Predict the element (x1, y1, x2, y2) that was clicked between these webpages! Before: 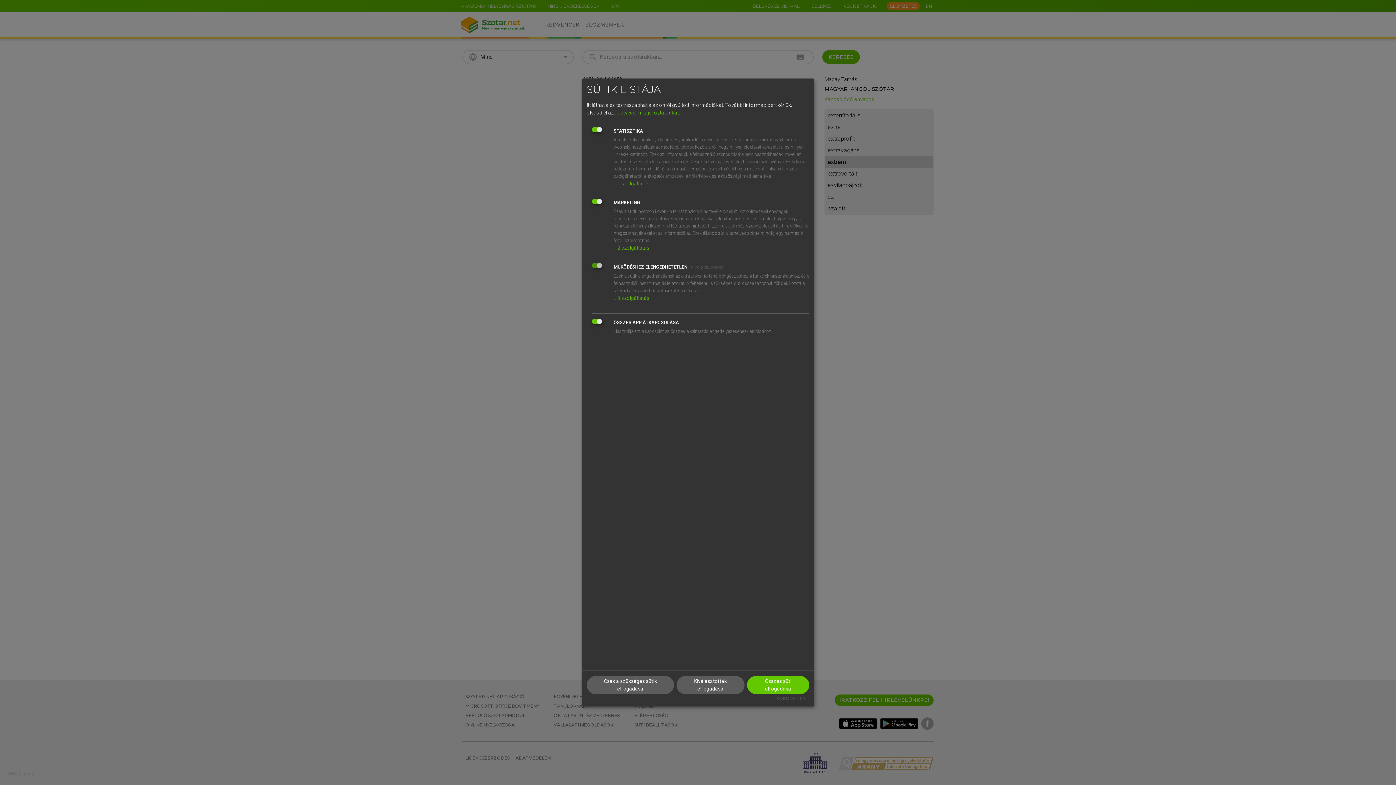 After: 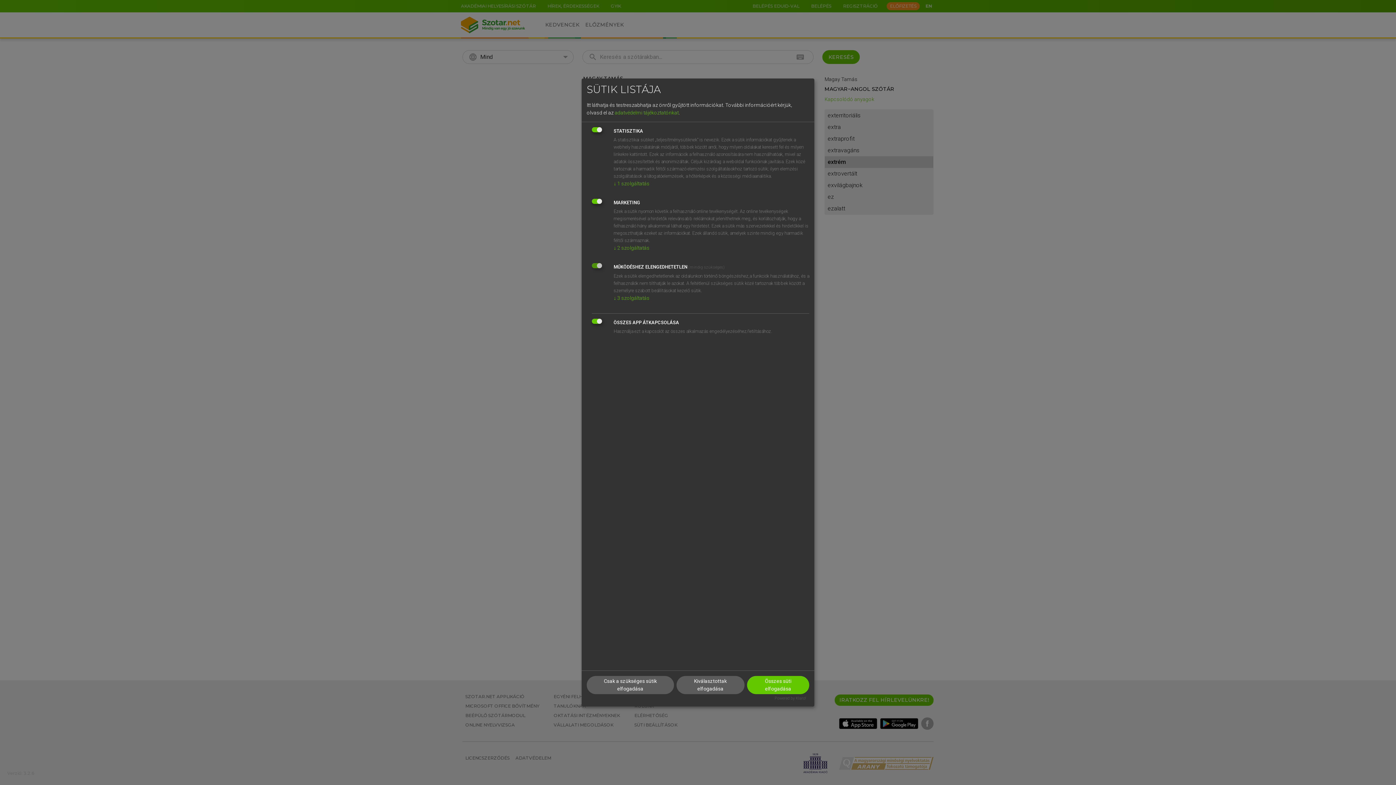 Action: bbox: (774, 696, 806, 701) label: Powered by Klaro!